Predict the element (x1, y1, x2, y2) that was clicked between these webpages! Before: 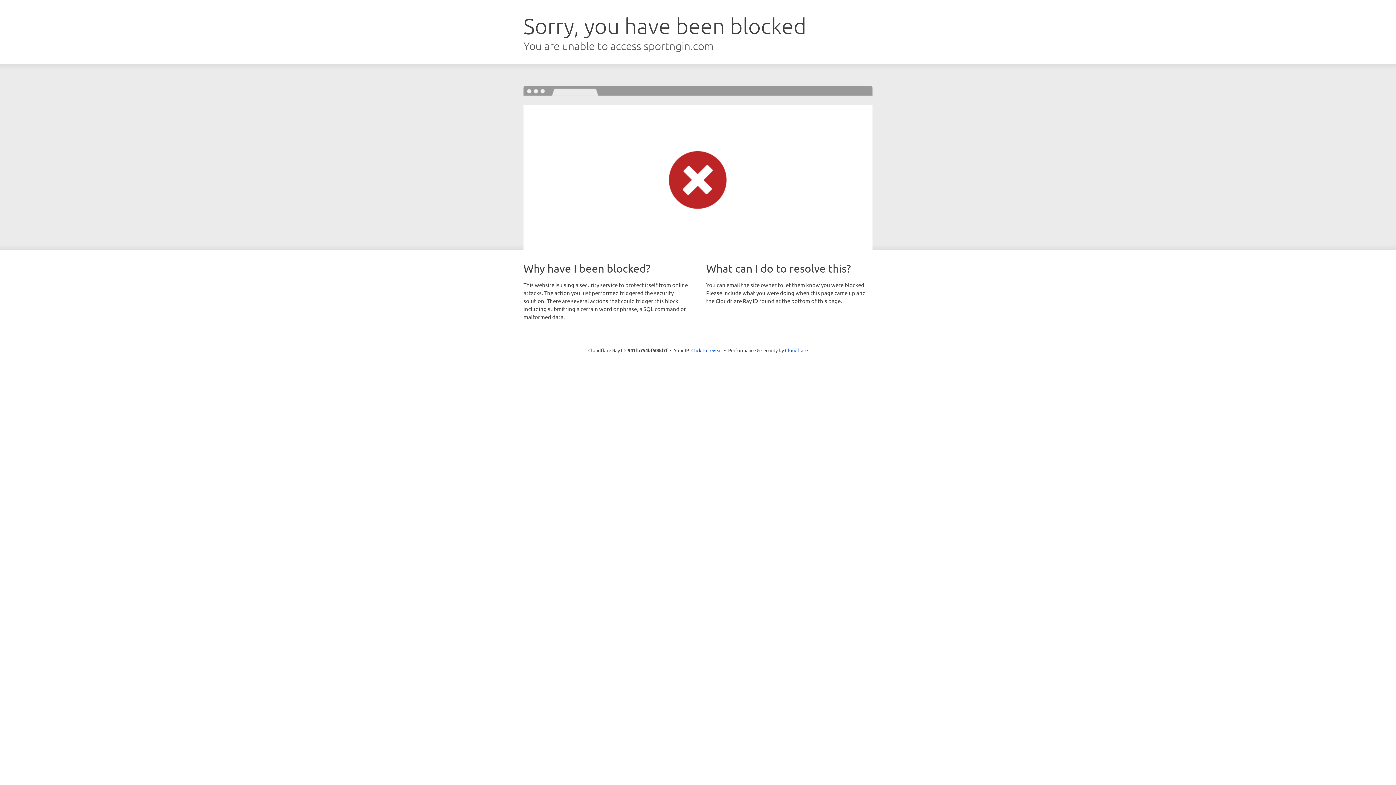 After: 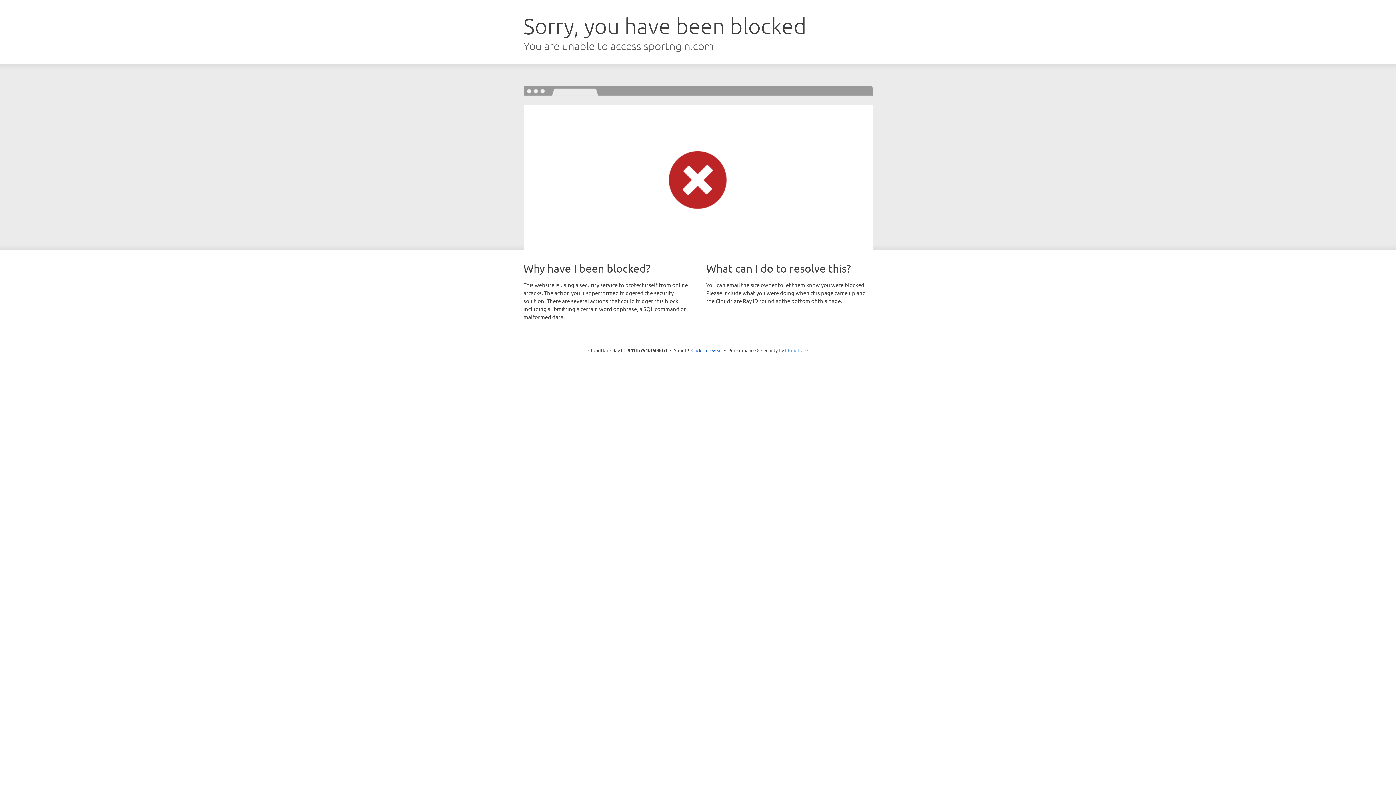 Action: bbox: (785, 347, 808, 353) label: Cloudflare